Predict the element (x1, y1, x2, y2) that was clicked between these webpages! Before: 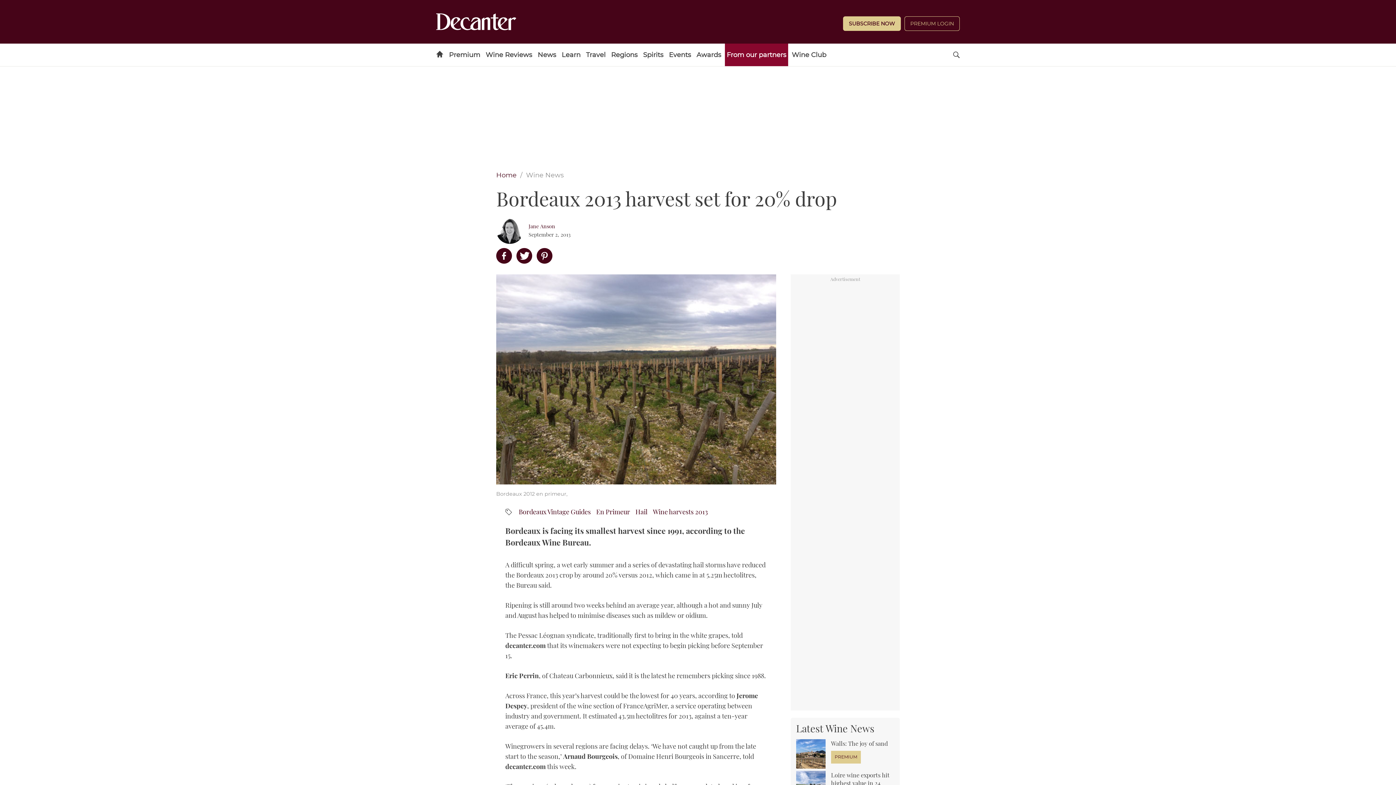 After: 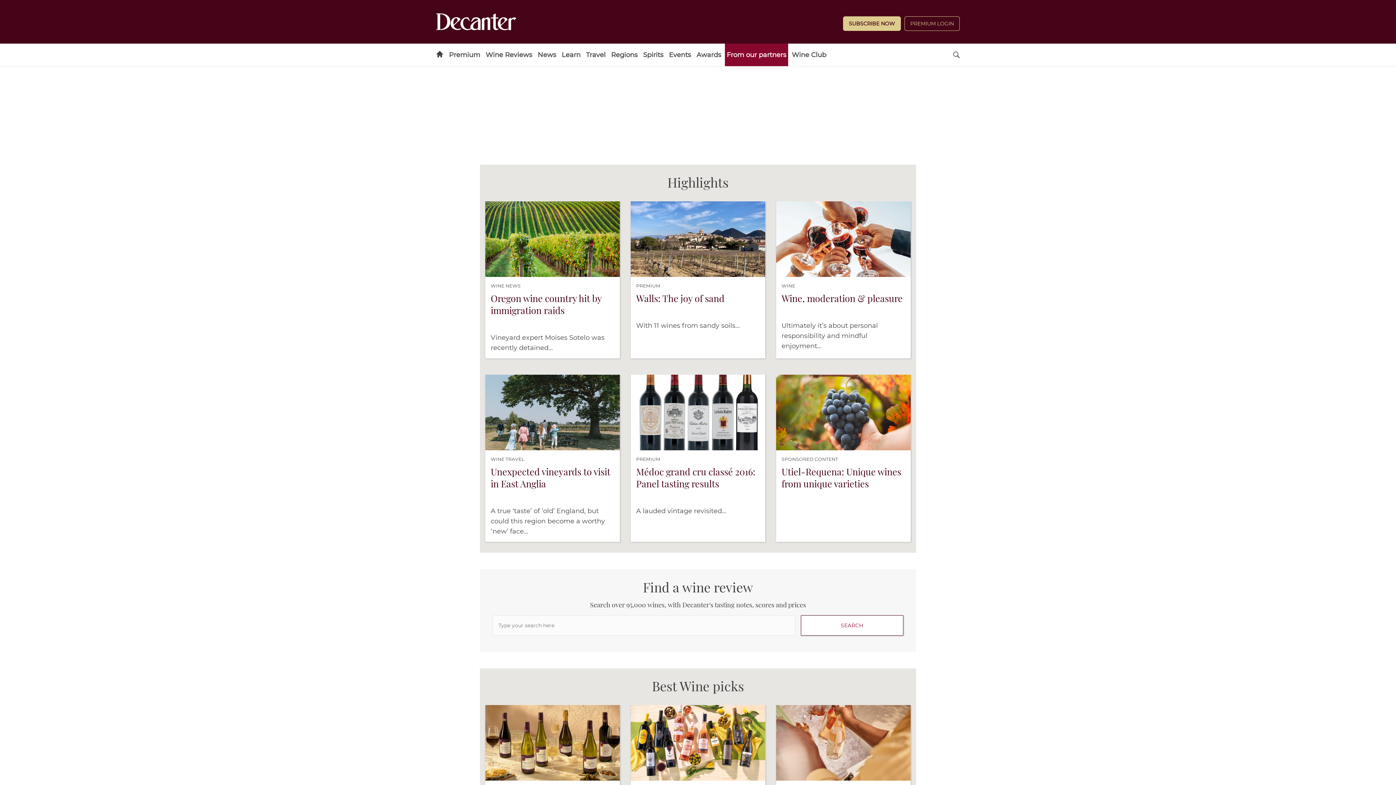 Action: bbox: (434, 43, 445, 60)